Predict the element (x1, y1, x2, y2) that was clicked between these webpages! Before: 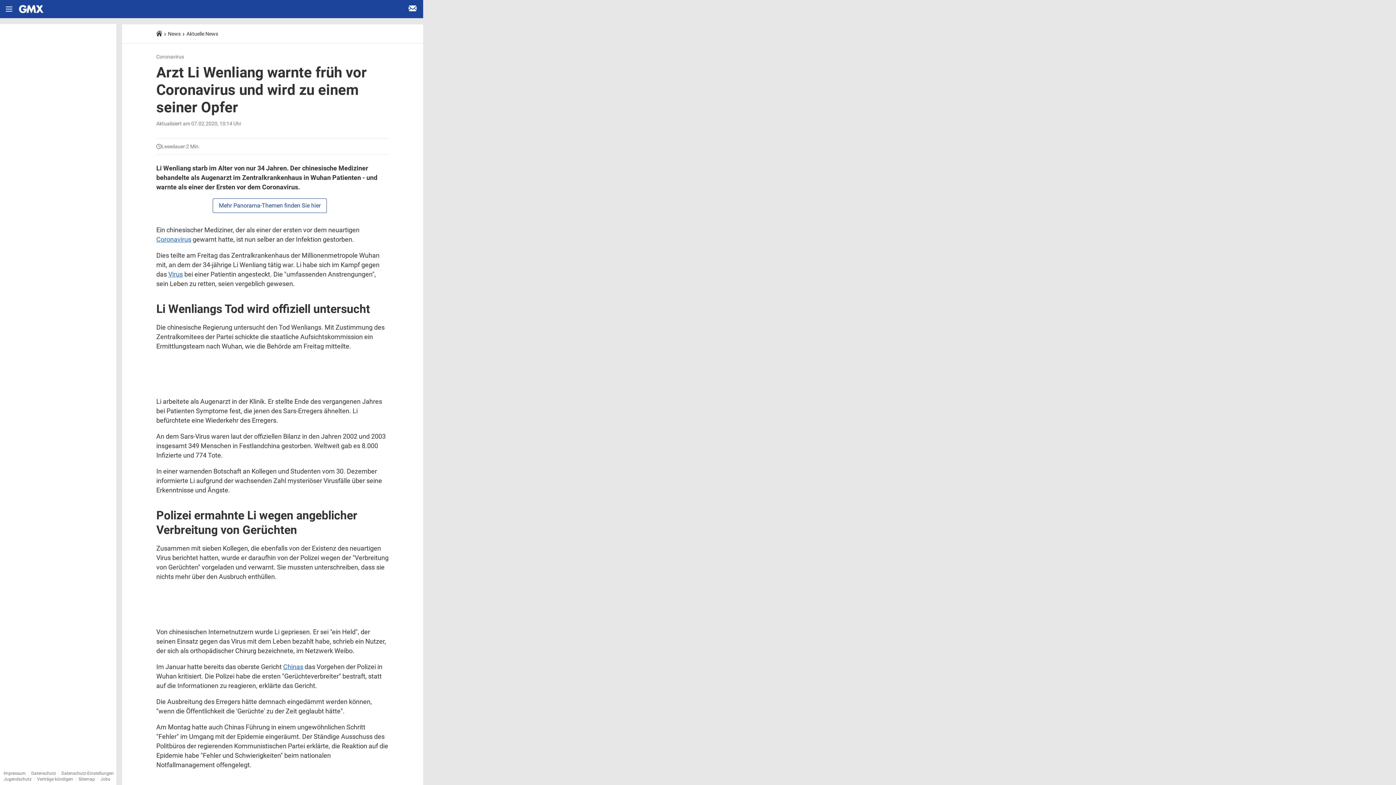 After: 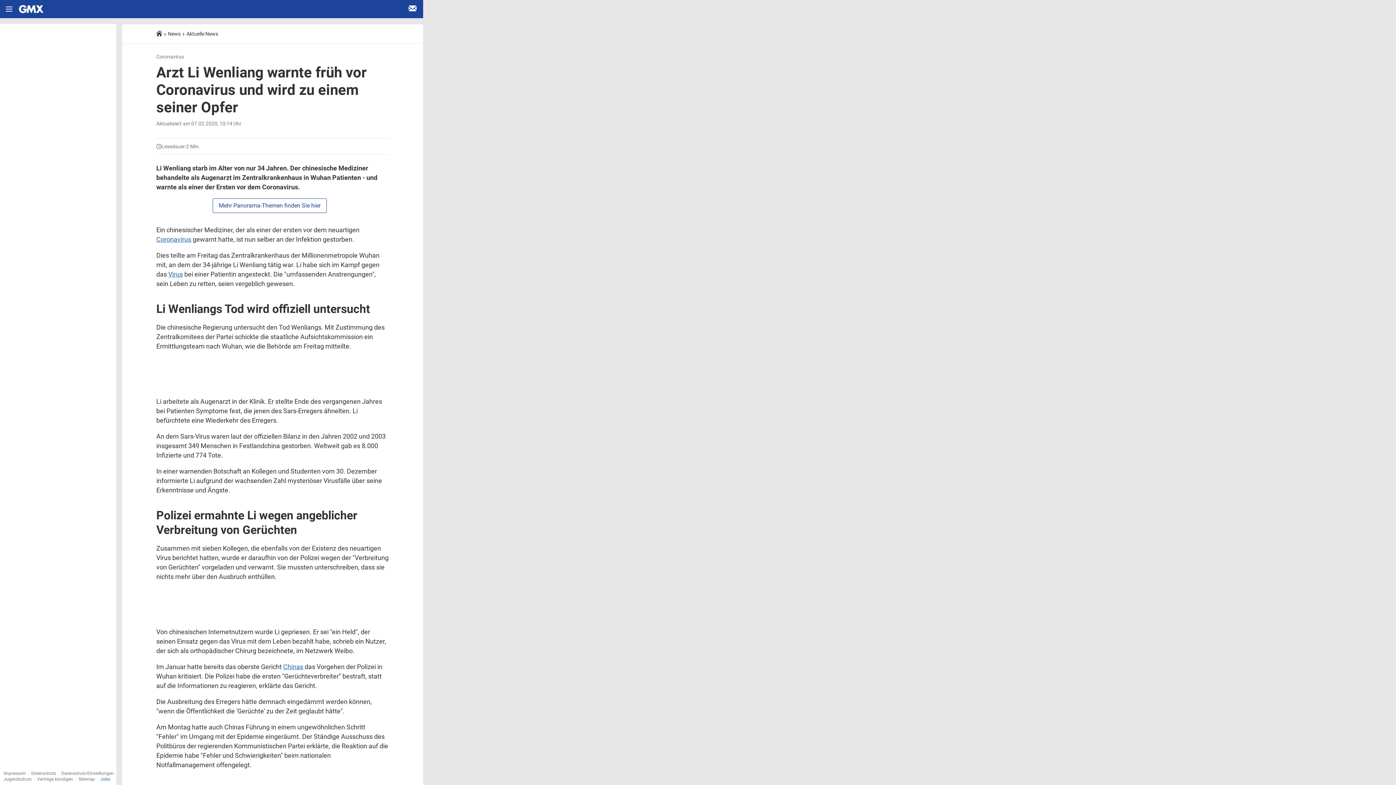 Action: bbox: (100, 777, 110, 782) label: Jobs